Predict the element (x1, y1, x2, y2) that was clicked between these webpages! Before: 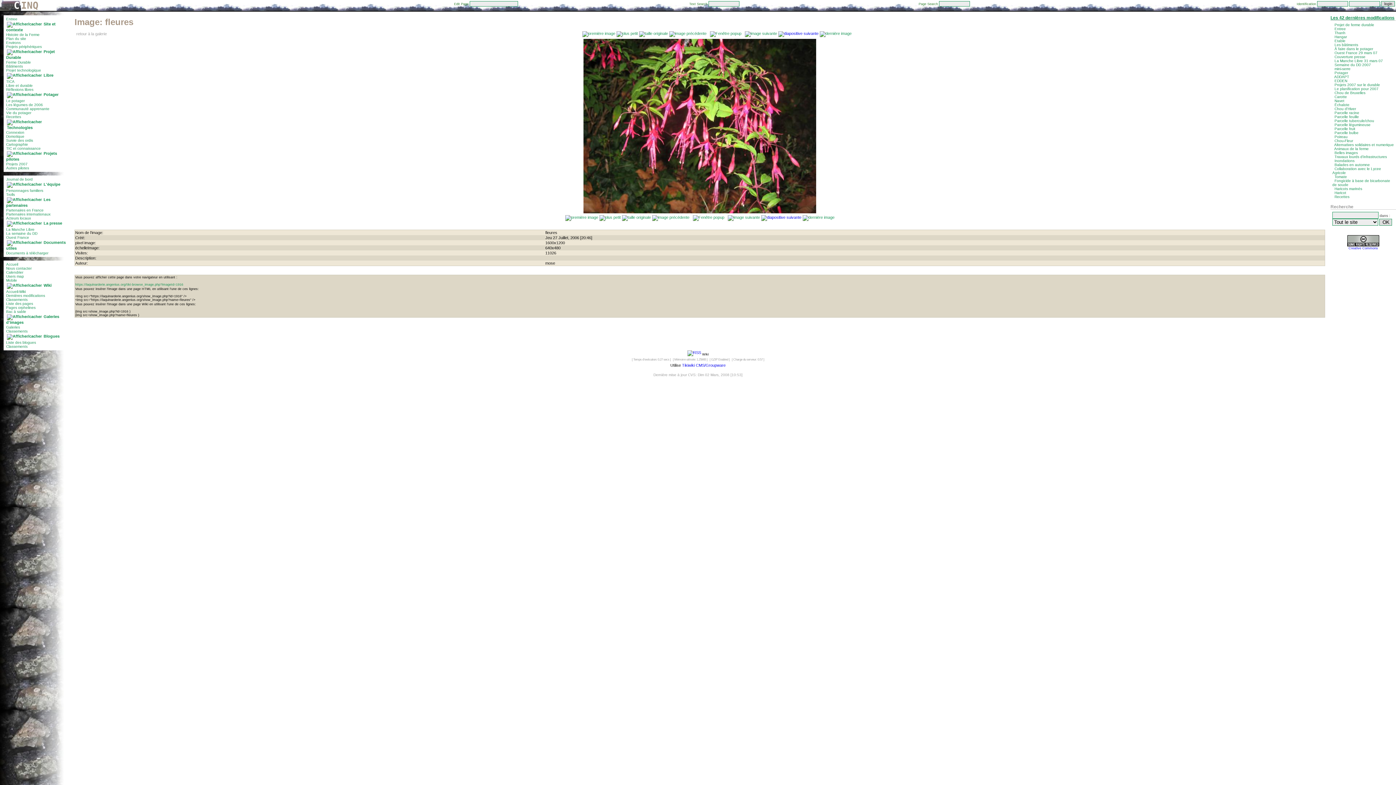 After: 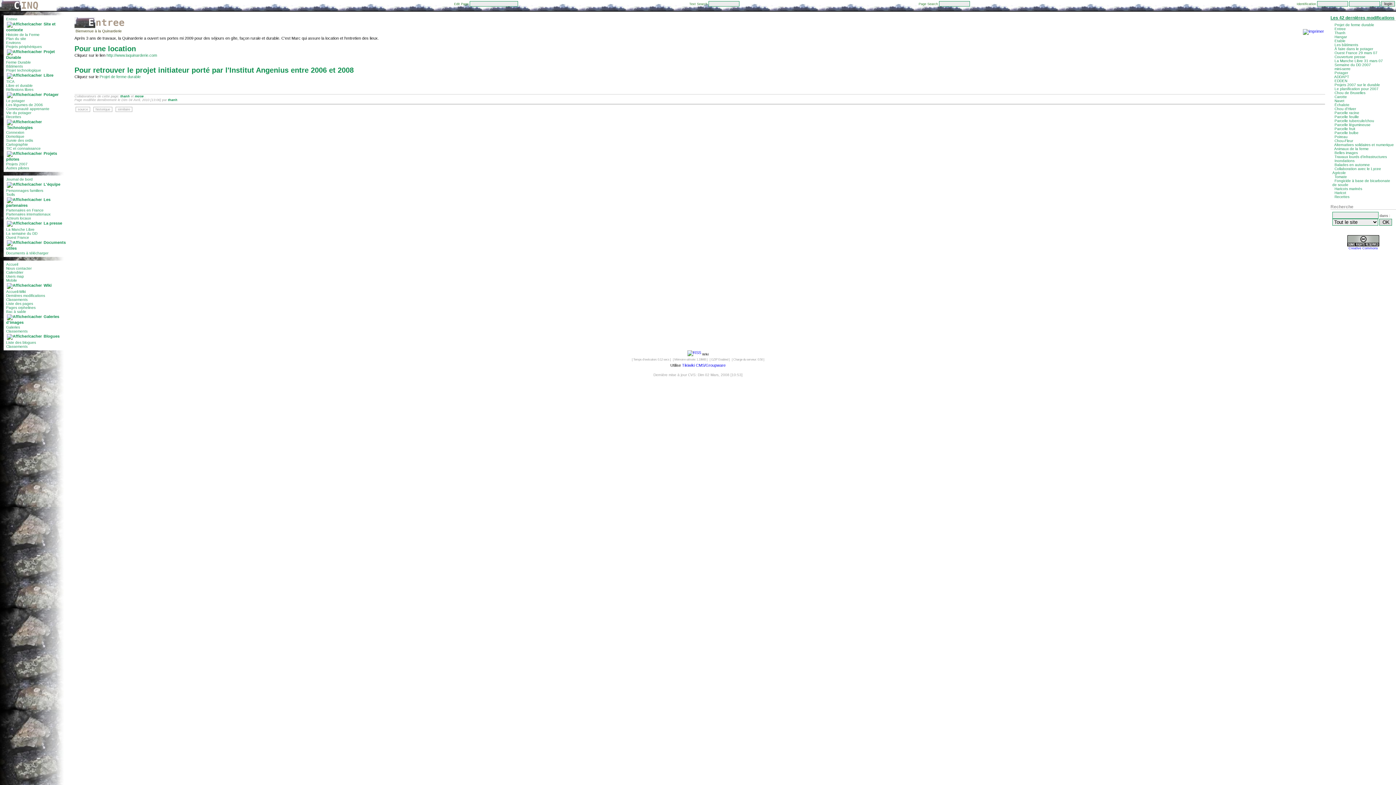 Action: bbox: (6, 262, 18, 266) label: Accueil